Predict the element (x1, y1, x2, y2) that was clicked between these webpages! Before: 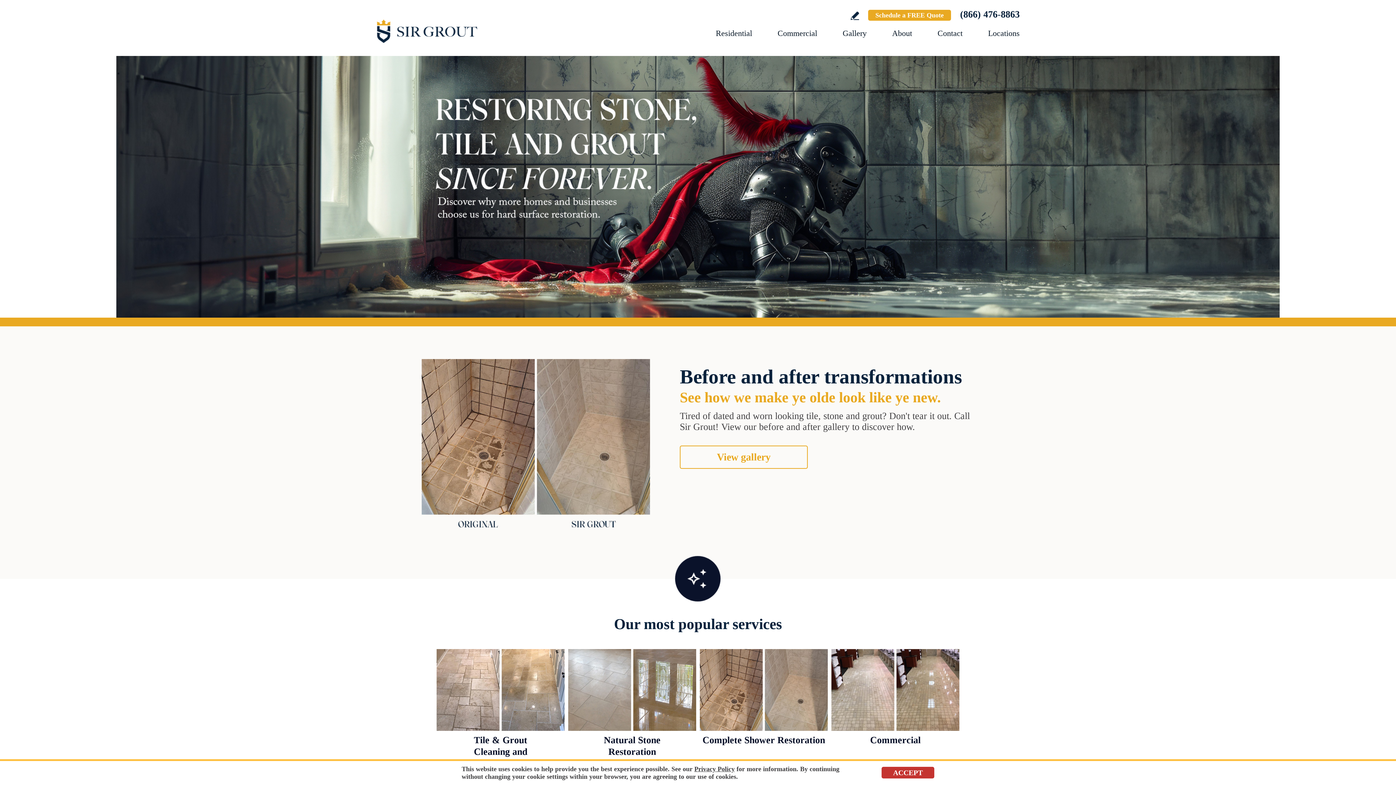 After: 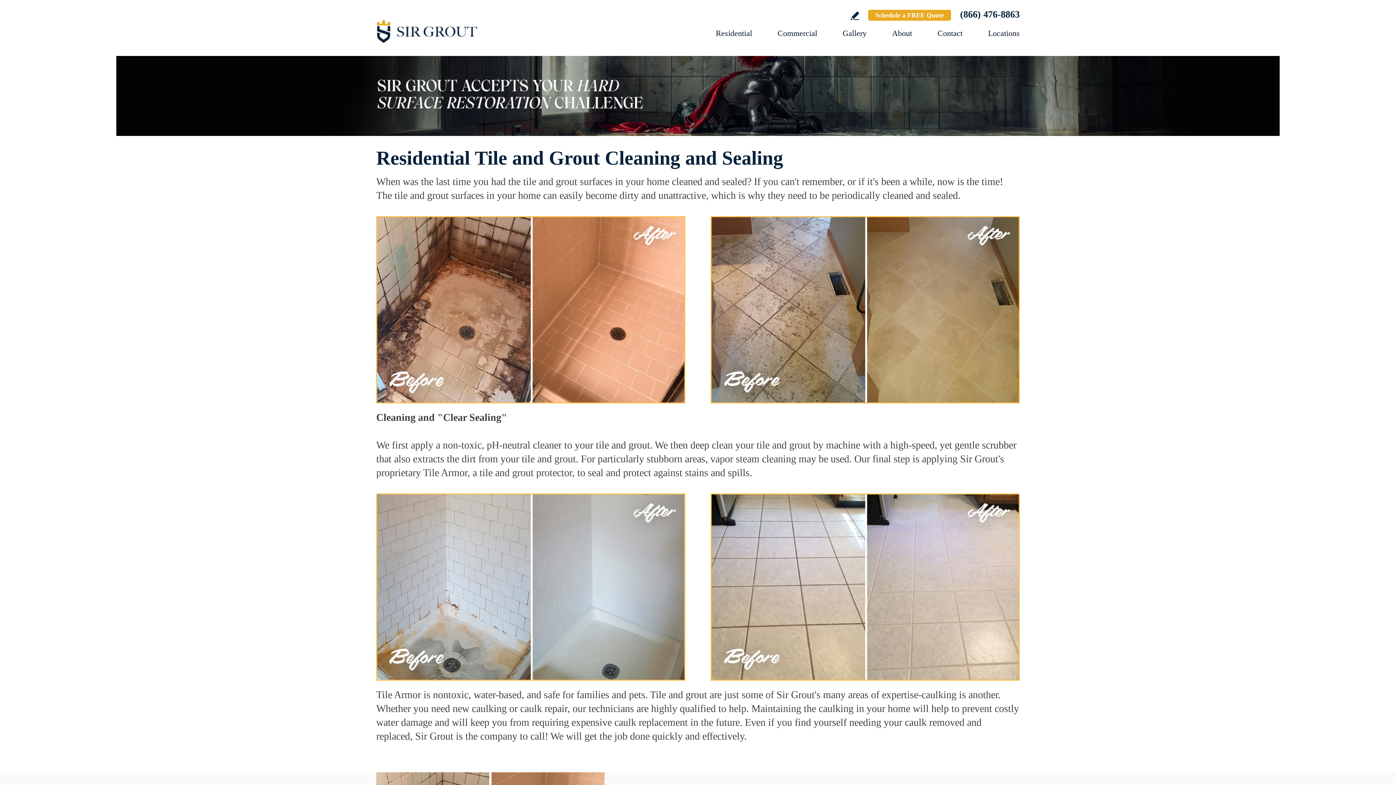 Action: label: Go to Residential Tile and Grout Cleaning and Sealing bbox: (436, 649, 564, 769)